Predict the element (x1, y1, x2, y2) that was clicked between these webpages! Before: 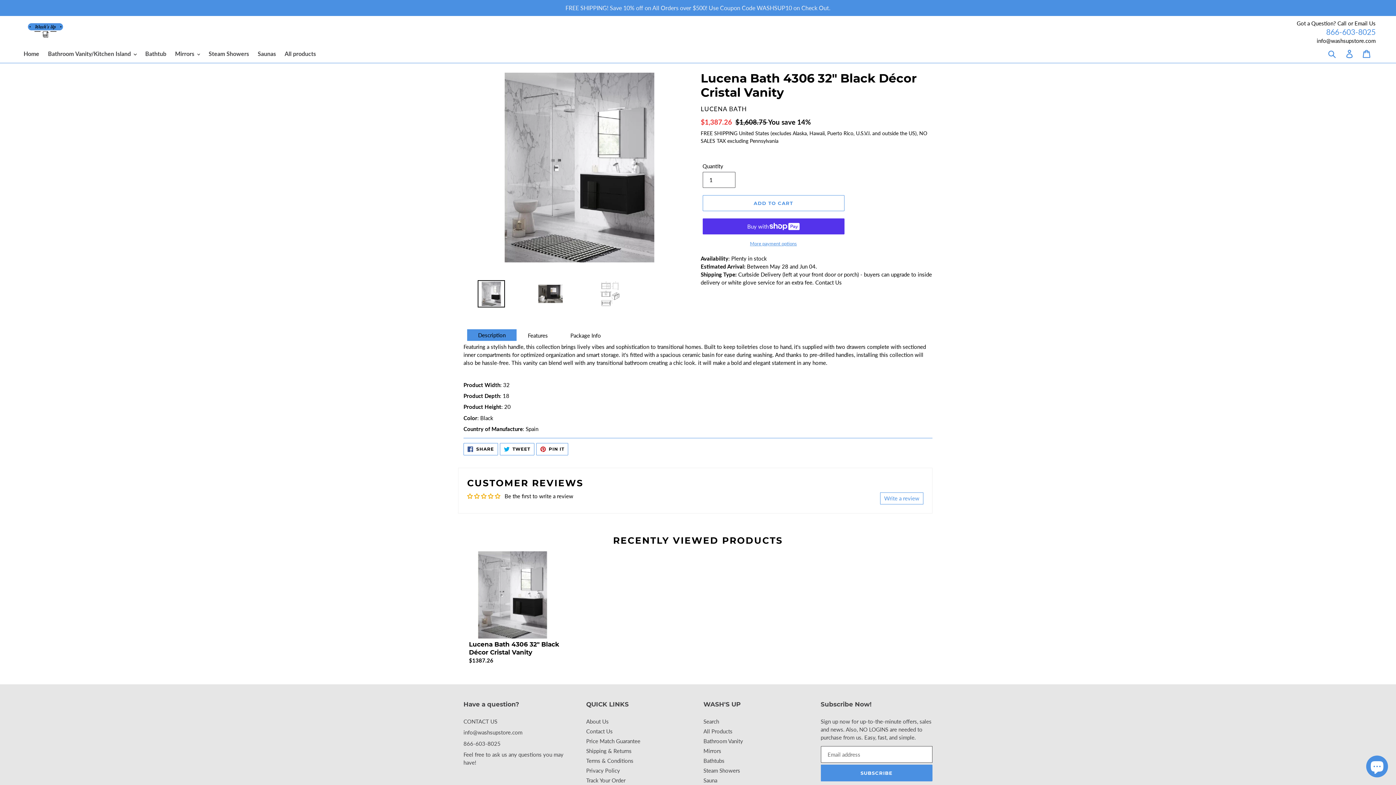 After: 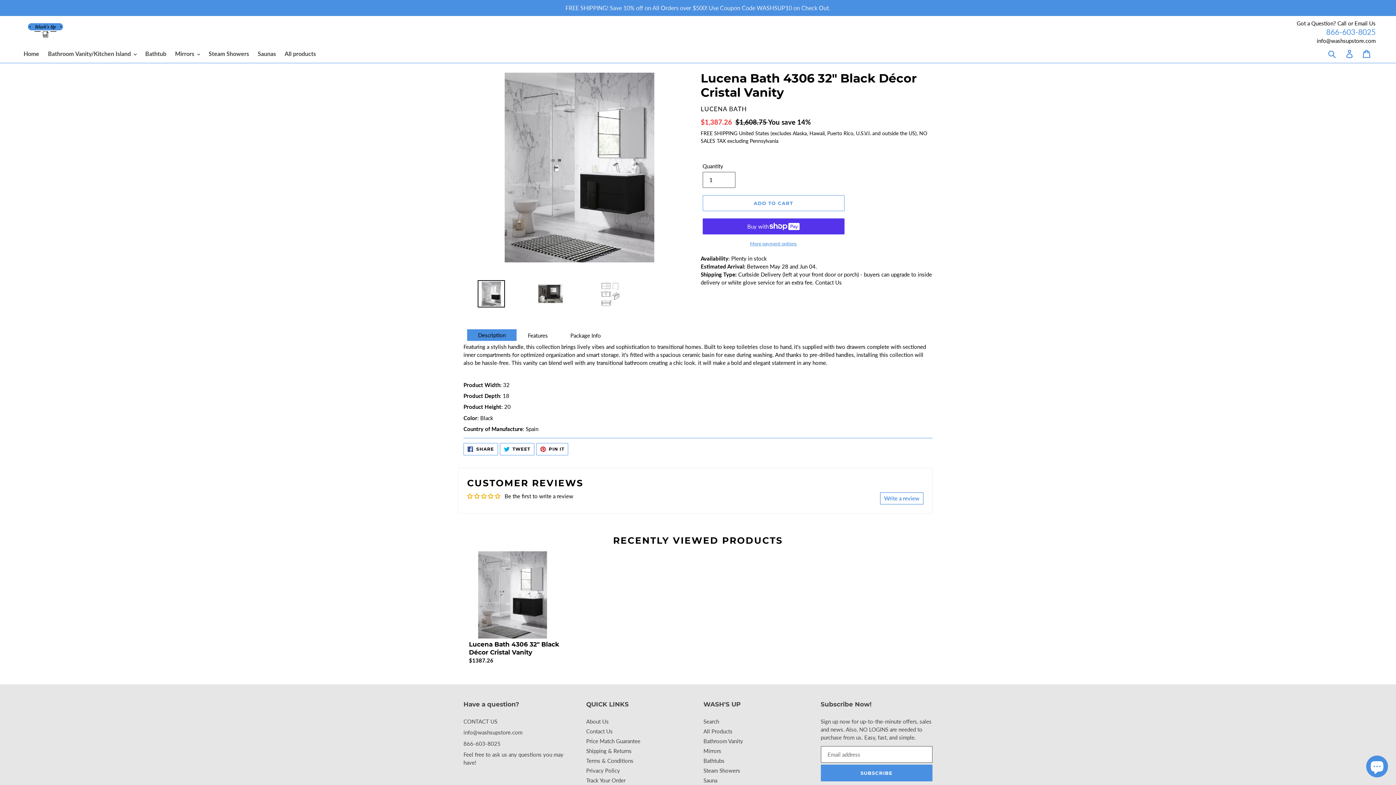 Action: bbox: (880, 492, 923, 504) label: Write a review